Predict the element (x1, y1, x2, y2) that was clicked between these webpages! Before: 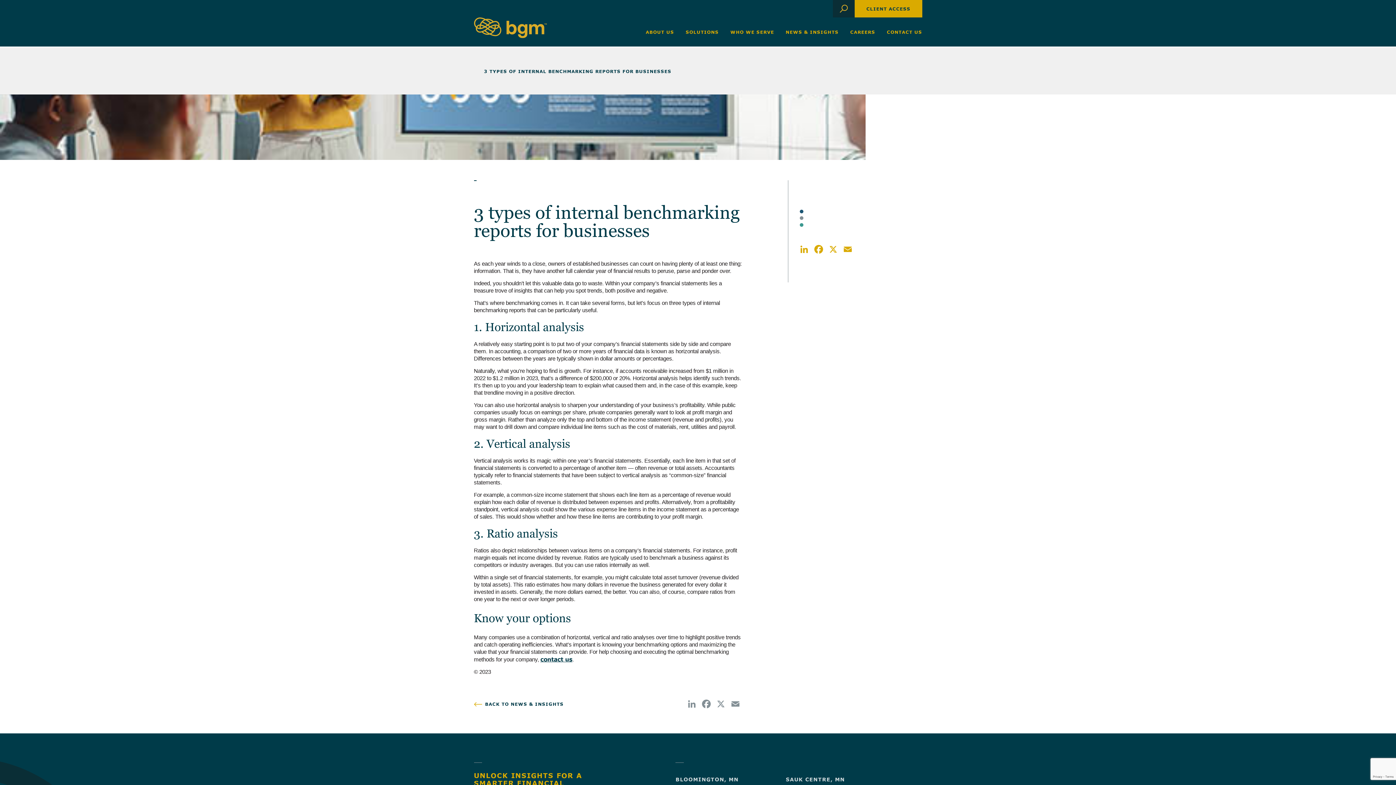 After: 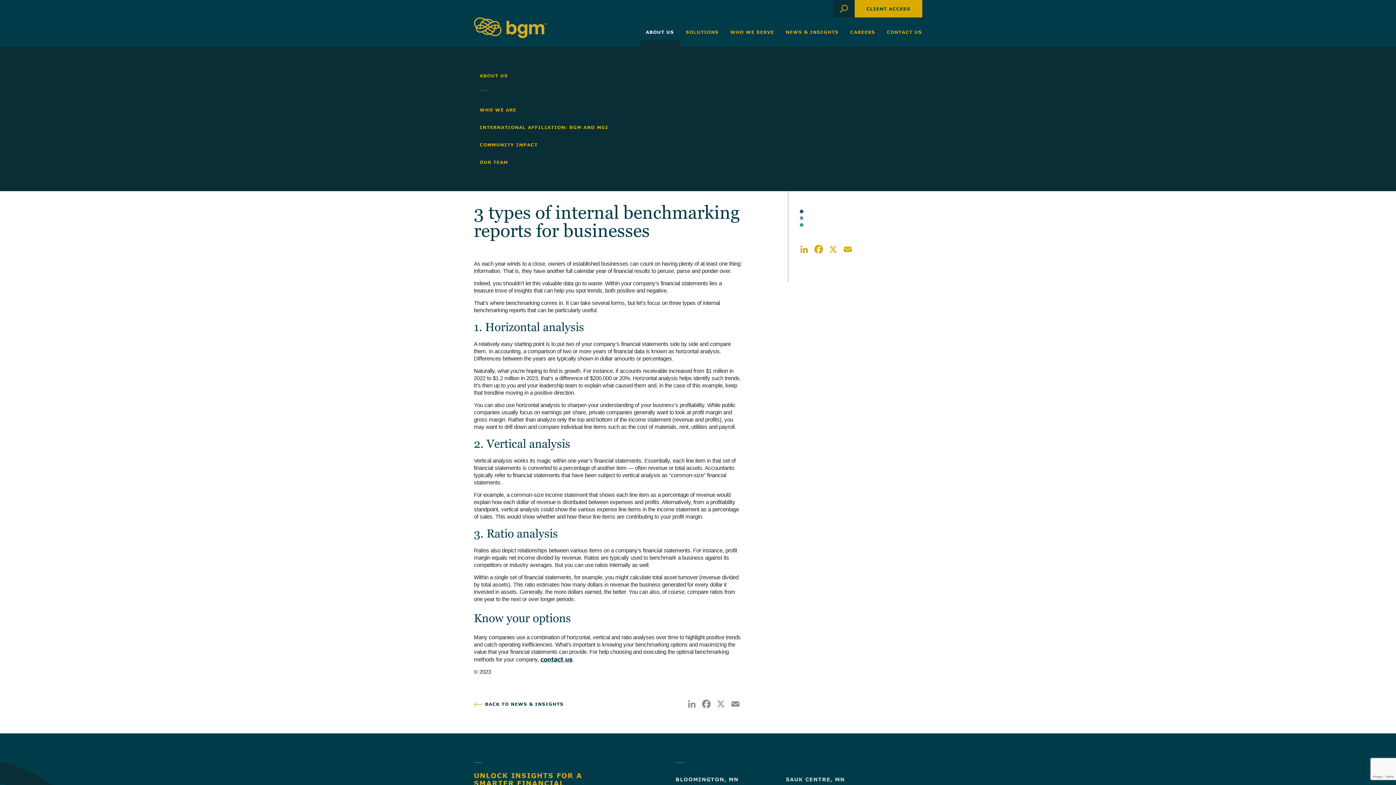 Action: bbox: (640, 17, 680, 46) label: ABOUT US